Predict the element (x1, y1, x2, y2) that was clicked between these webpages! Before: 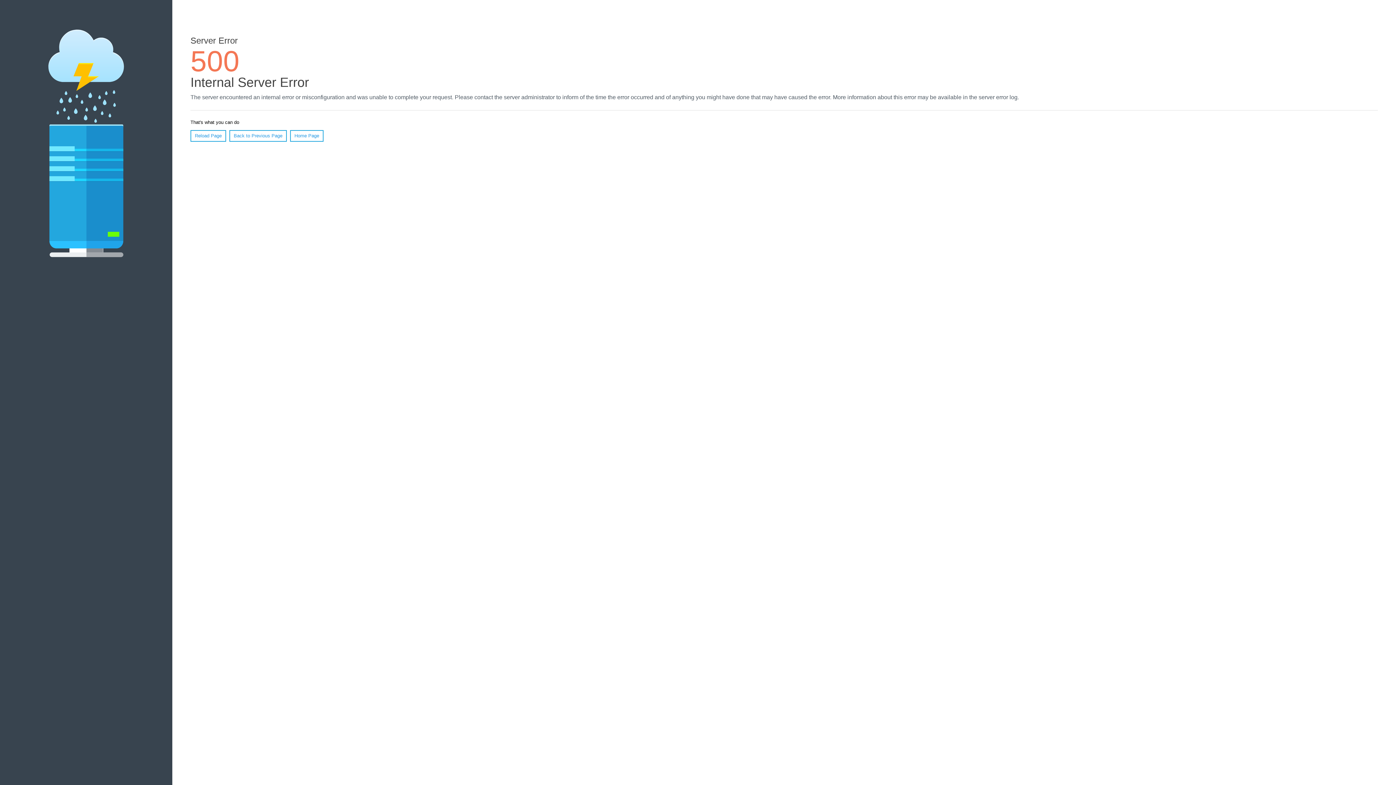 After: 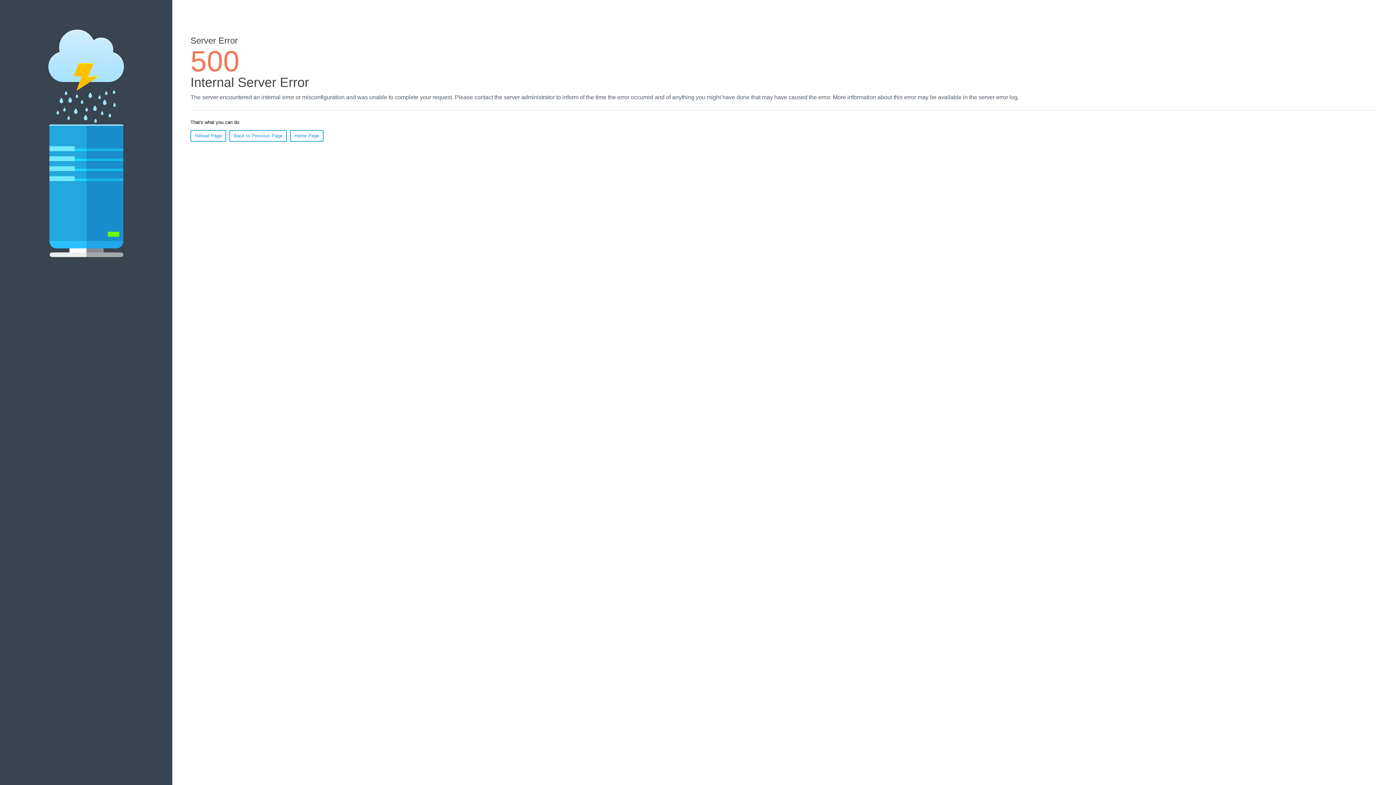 Action: bbox: (290, 130, 323, 141) label: Home Page